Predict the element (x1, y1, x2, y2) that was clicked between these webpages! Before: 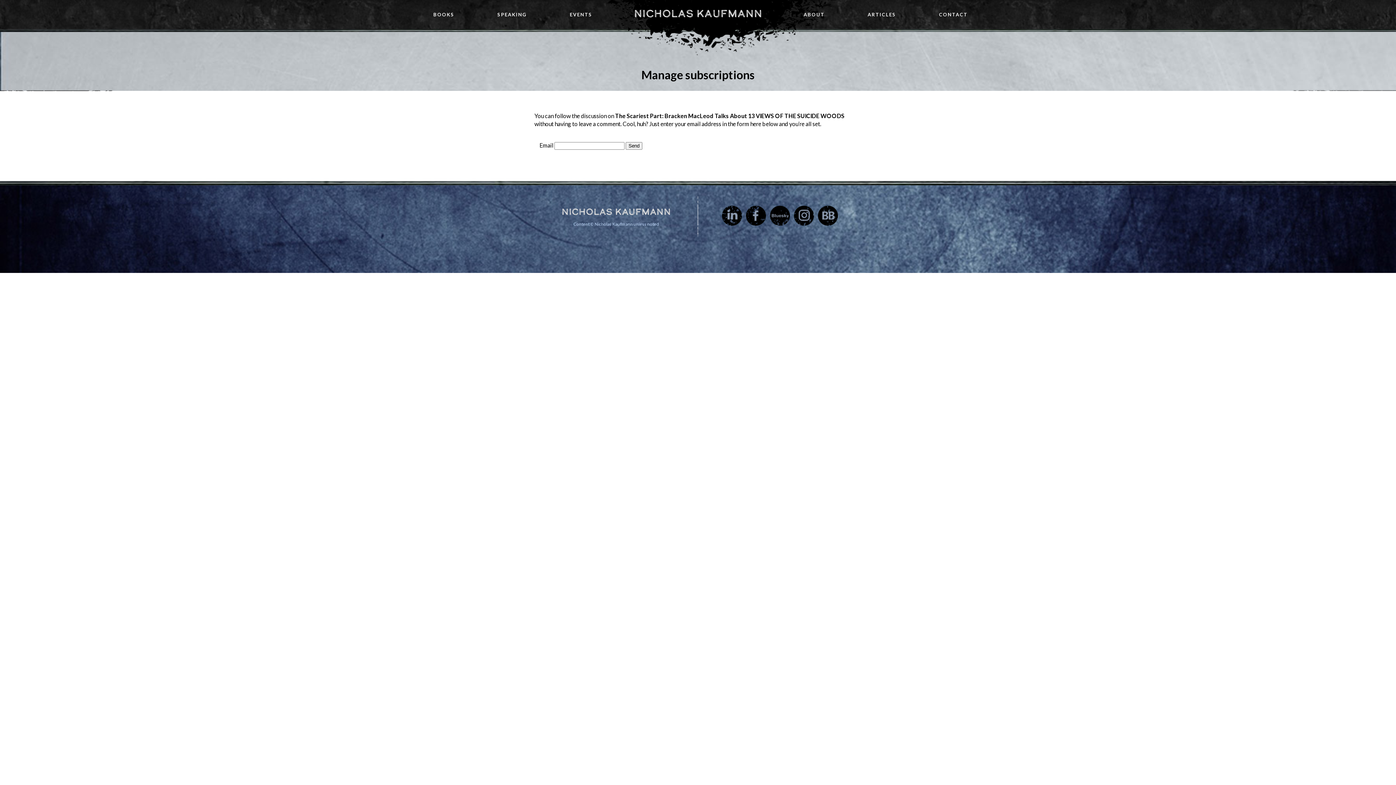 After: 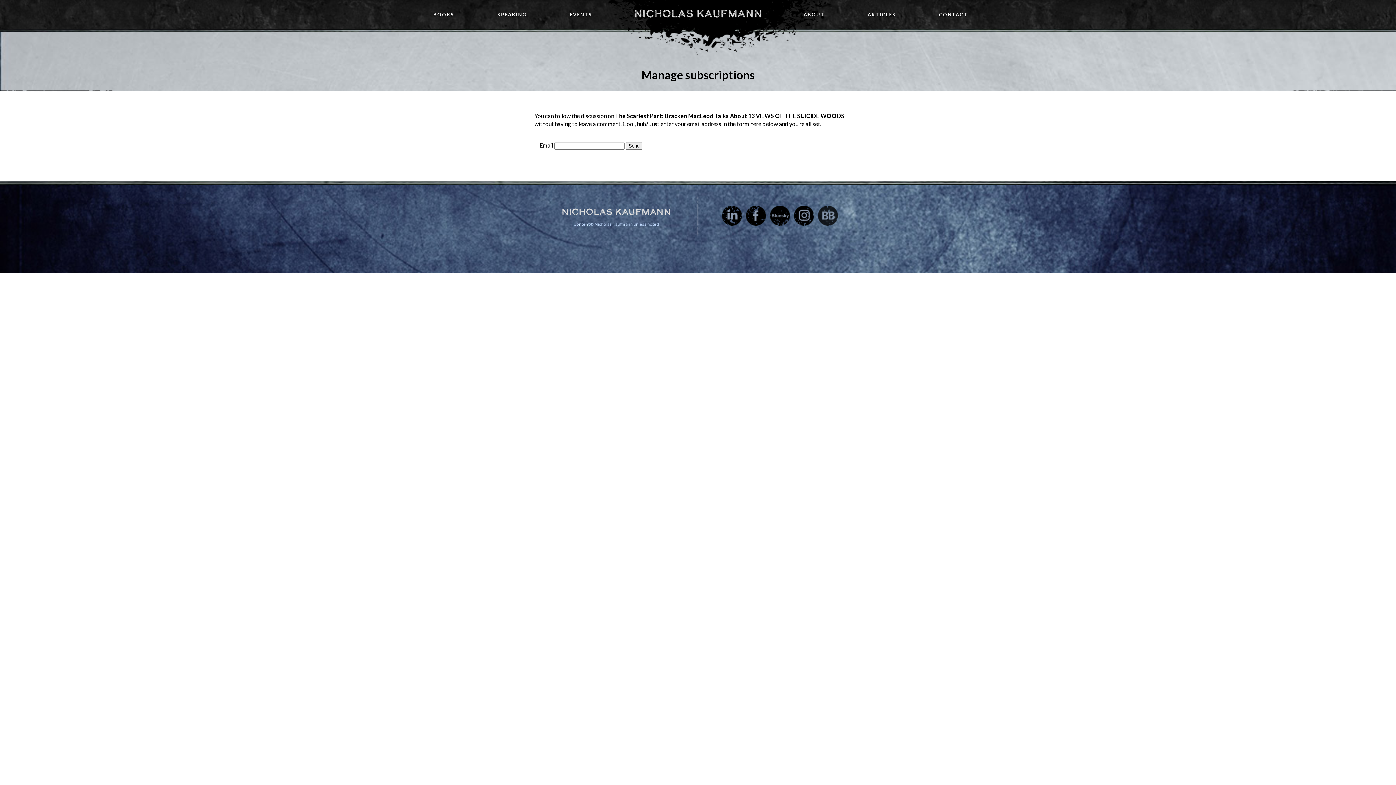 Action: bbox: (816, 221, 839, 228)